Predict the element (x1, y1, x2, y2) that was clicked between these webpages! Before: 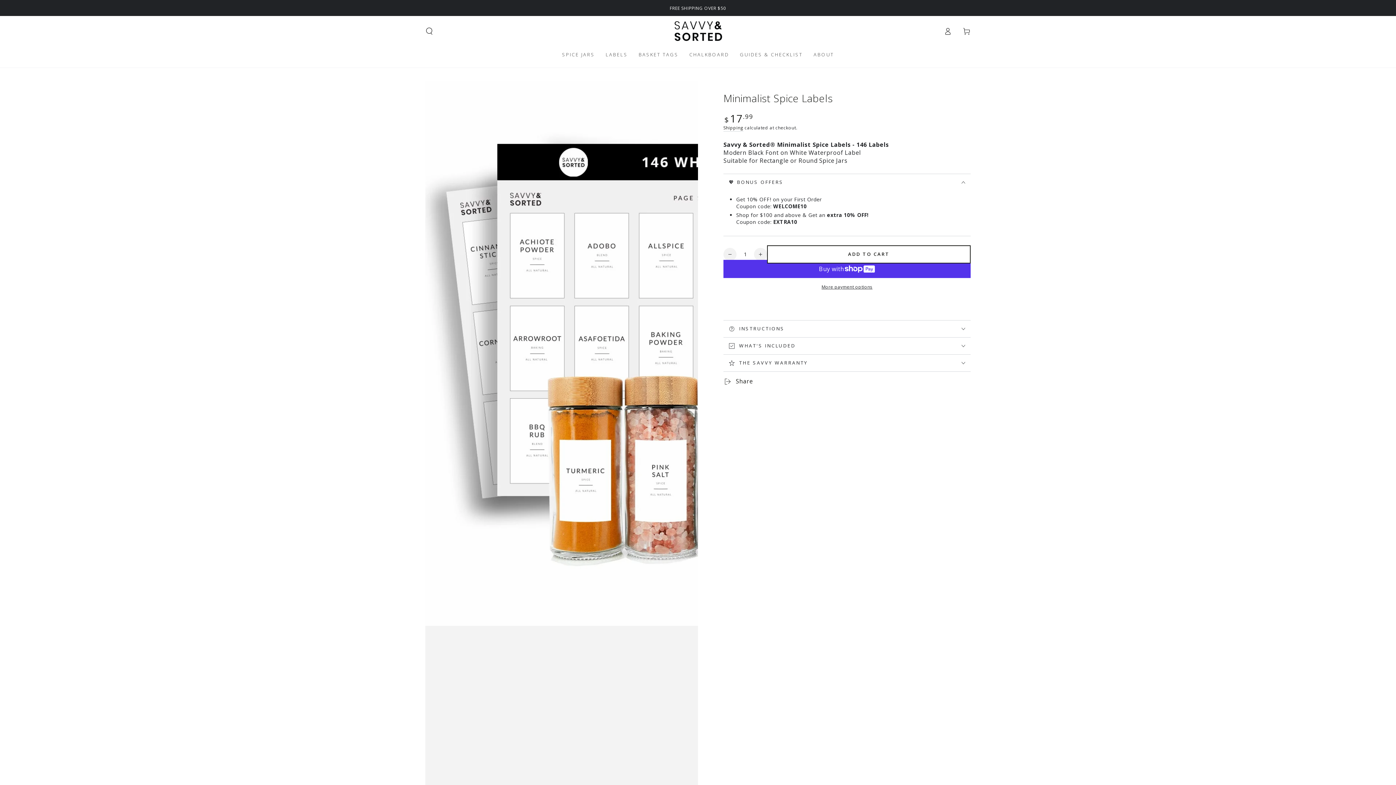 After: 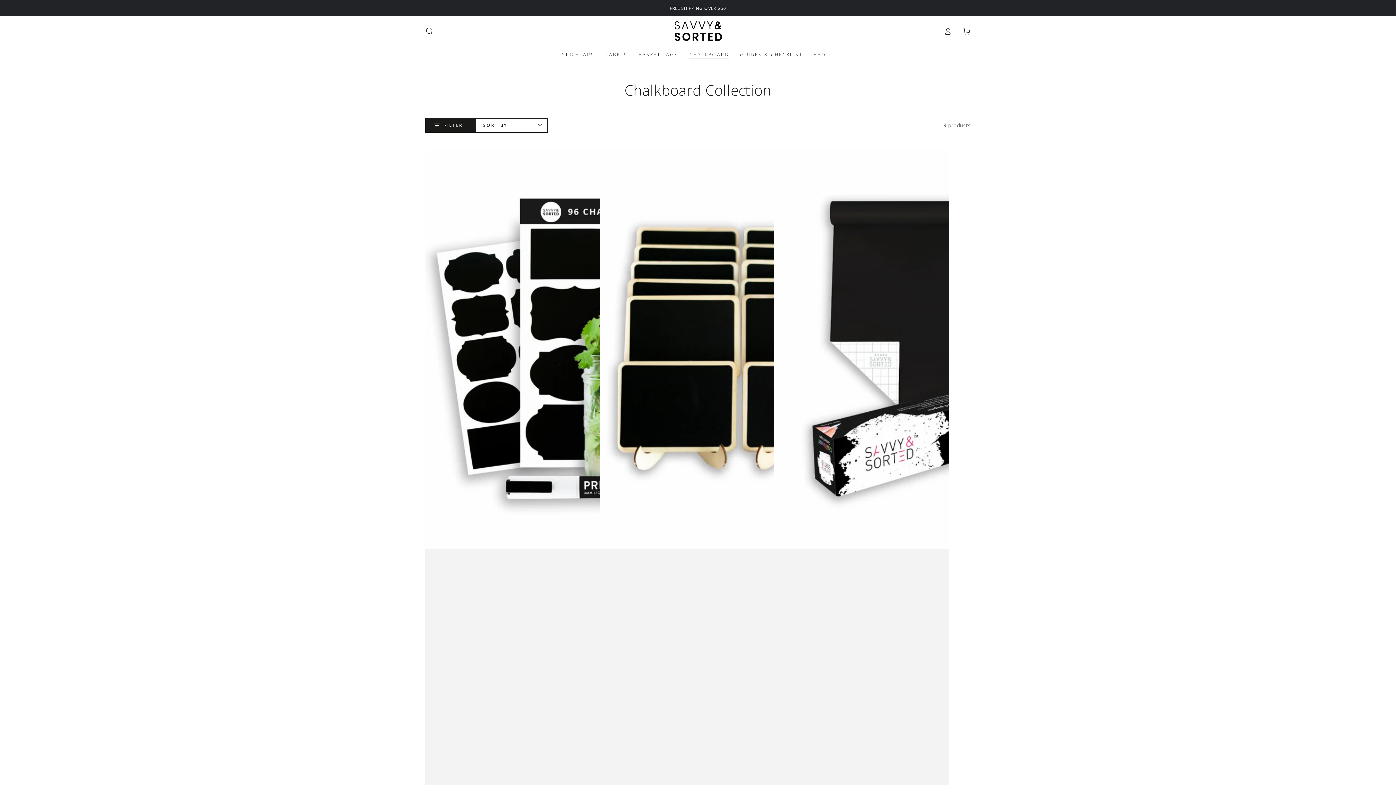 Action: label: CHALKBOARD bbox: (684, 46, 734, 63)